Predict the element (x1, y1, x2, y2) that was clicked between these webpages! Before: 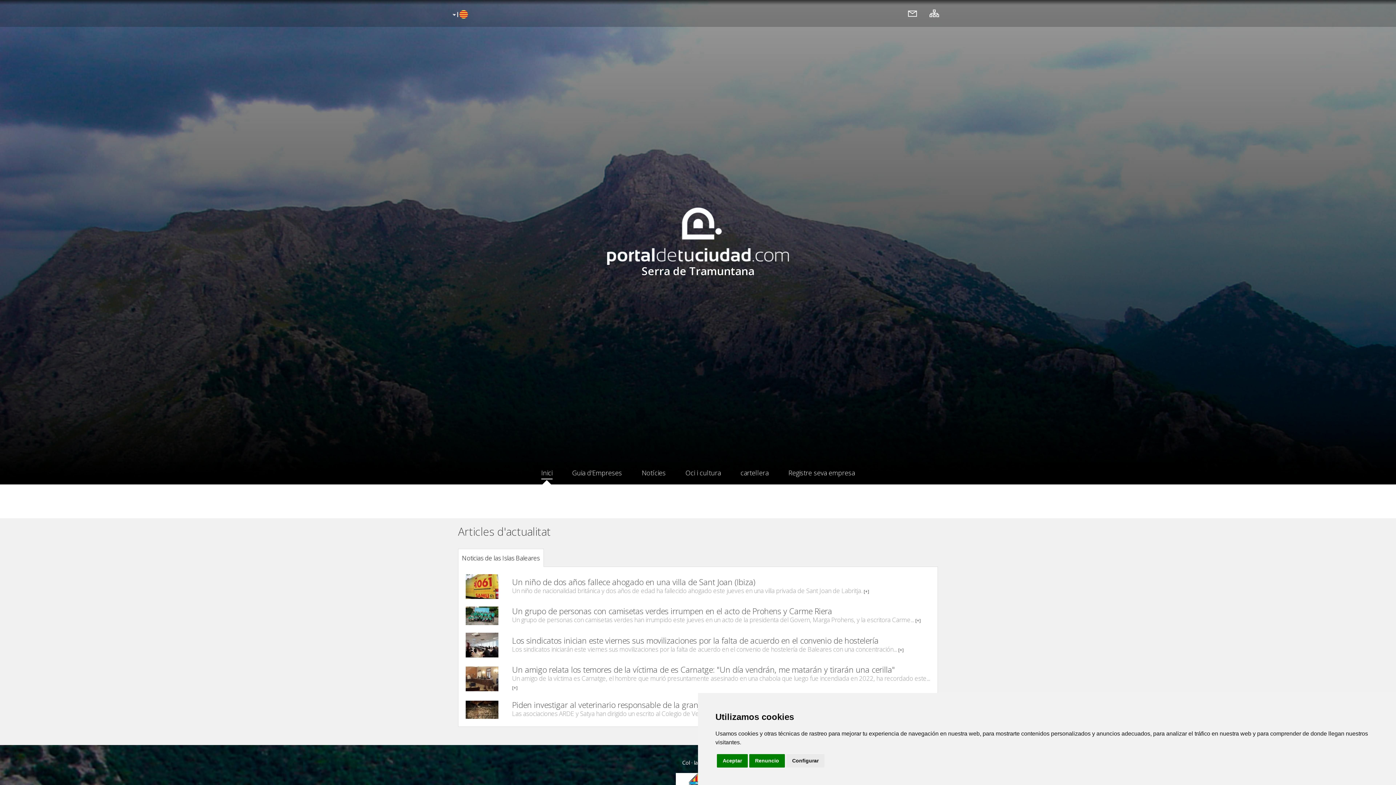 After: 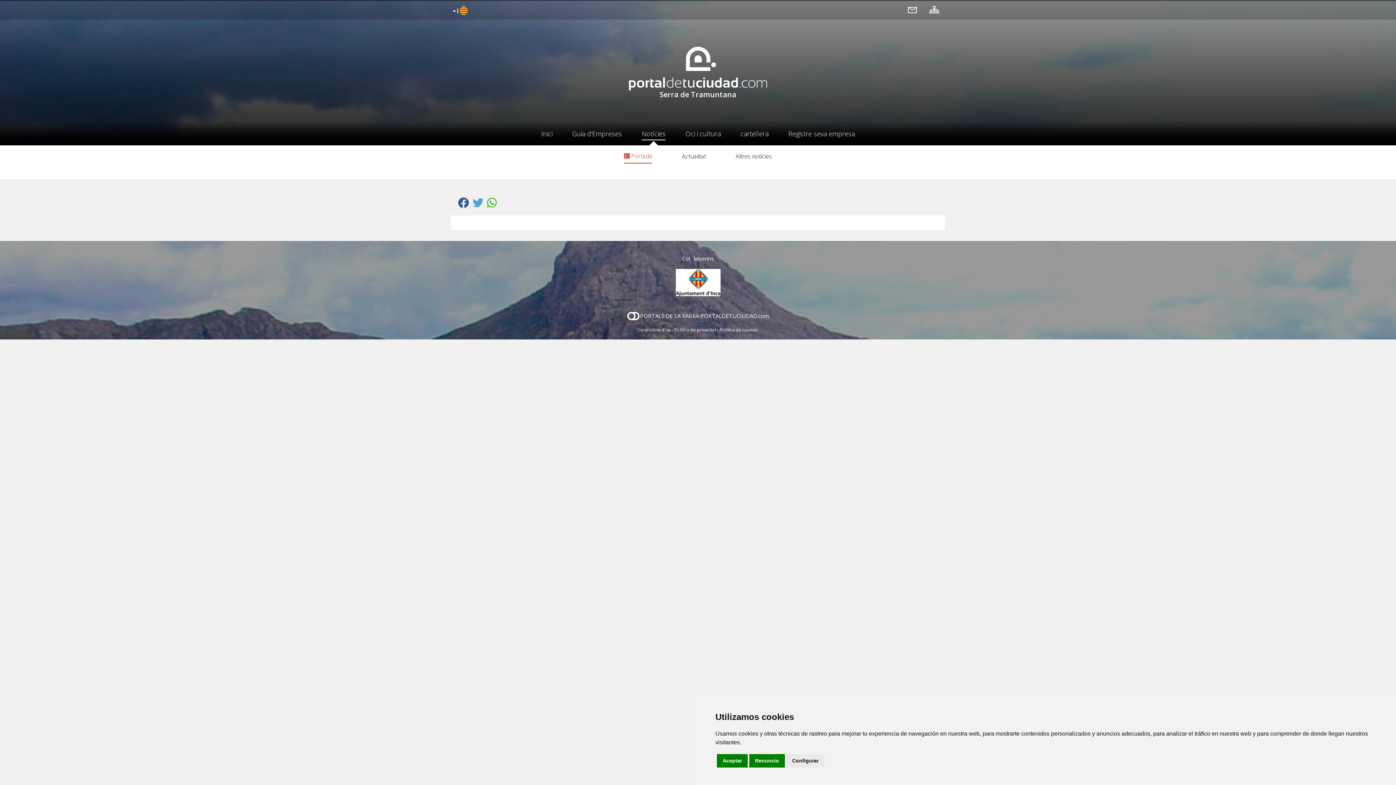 Action: label: Un amigo relata los temores de la víctima de es Carnatge: "Un día vendrán, me matarán y tirarán una cerilla" bbox: (512, 665, 930, 674)